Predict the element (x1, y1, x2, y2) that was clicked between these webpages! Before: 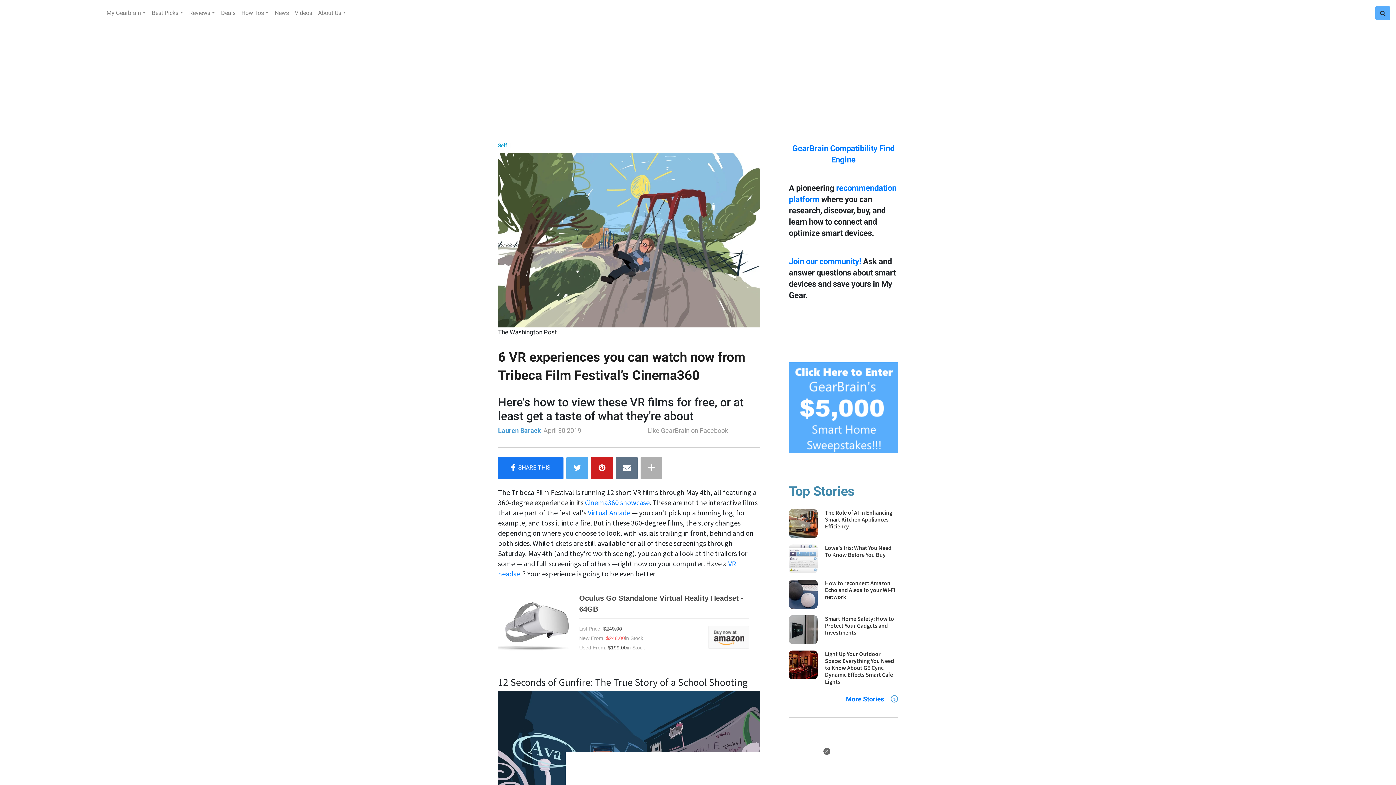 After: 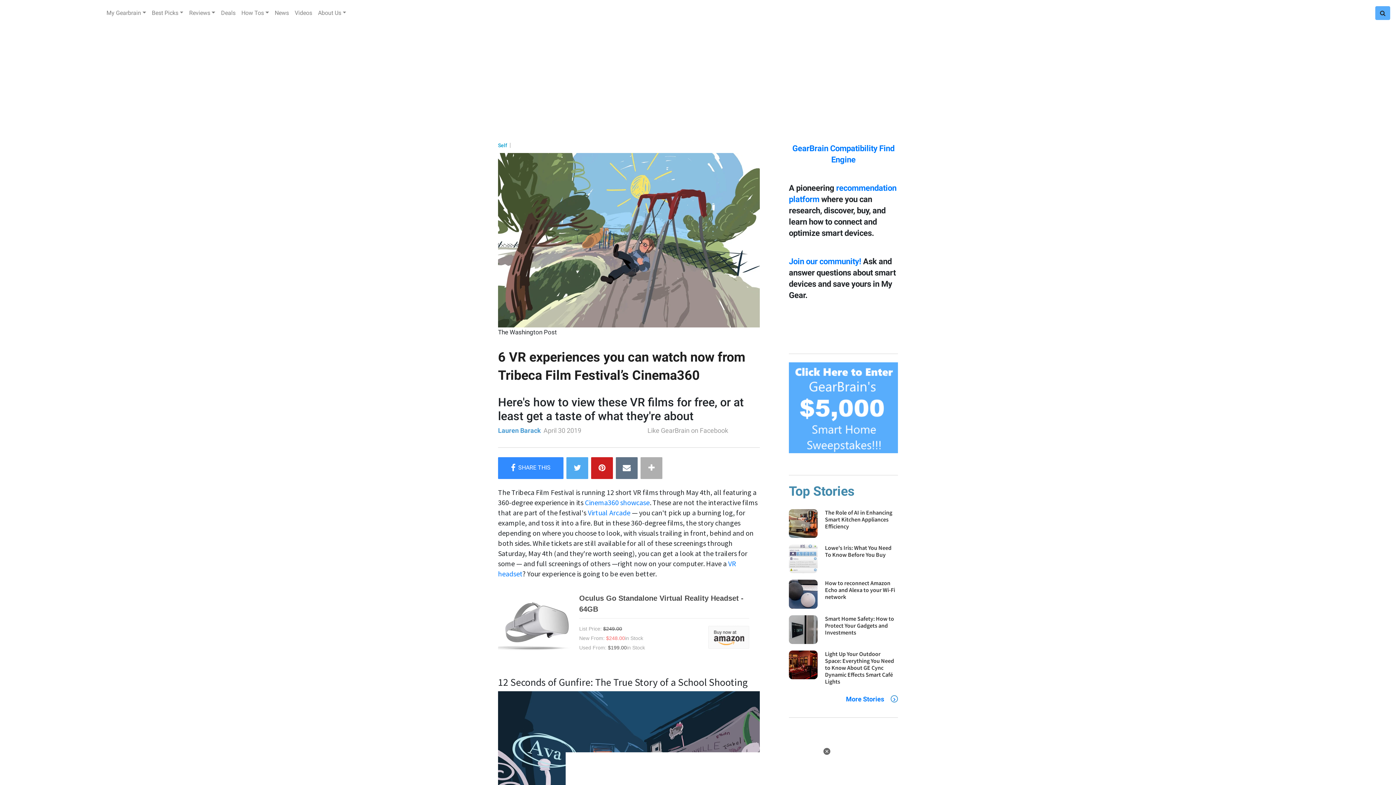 Action: label: Share on Facebook bbox: (498, 457, 563, 479)